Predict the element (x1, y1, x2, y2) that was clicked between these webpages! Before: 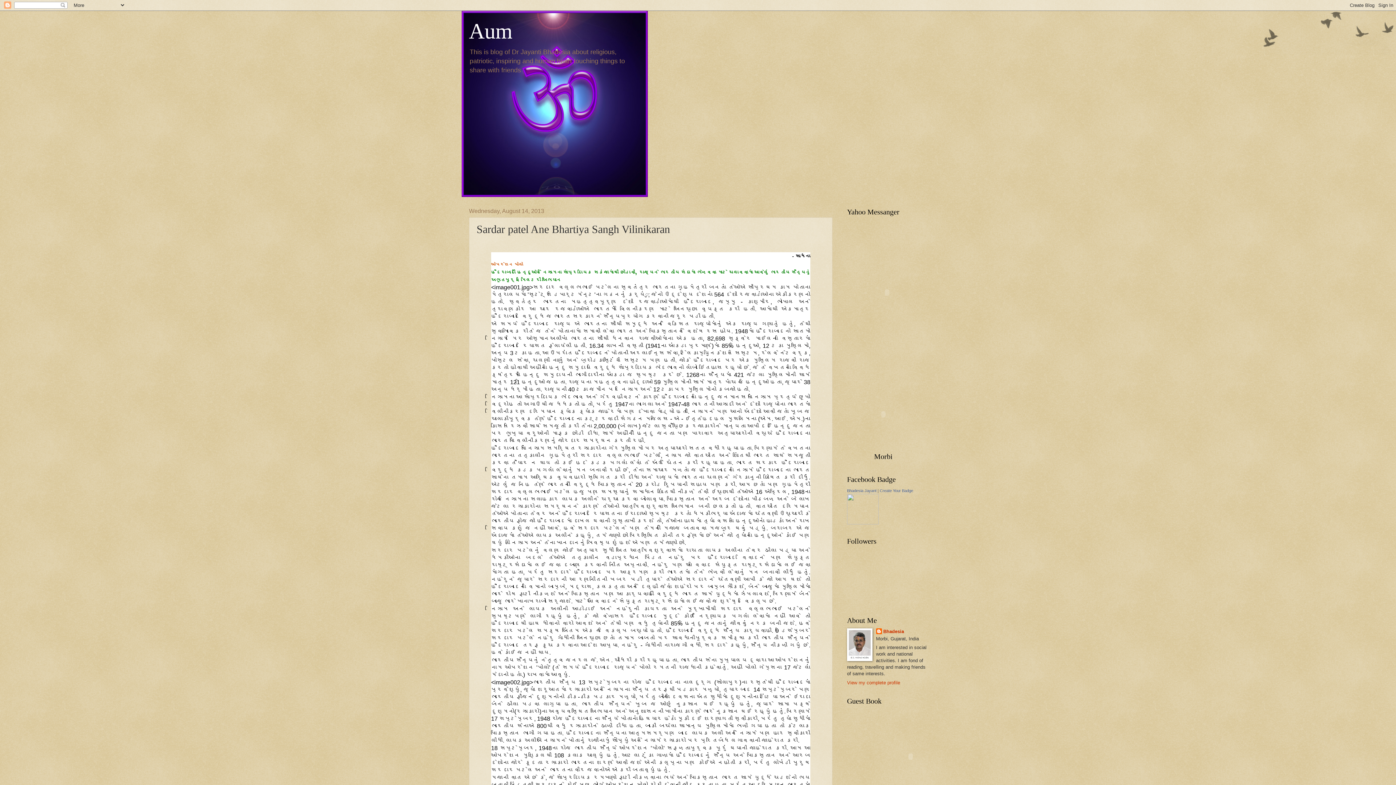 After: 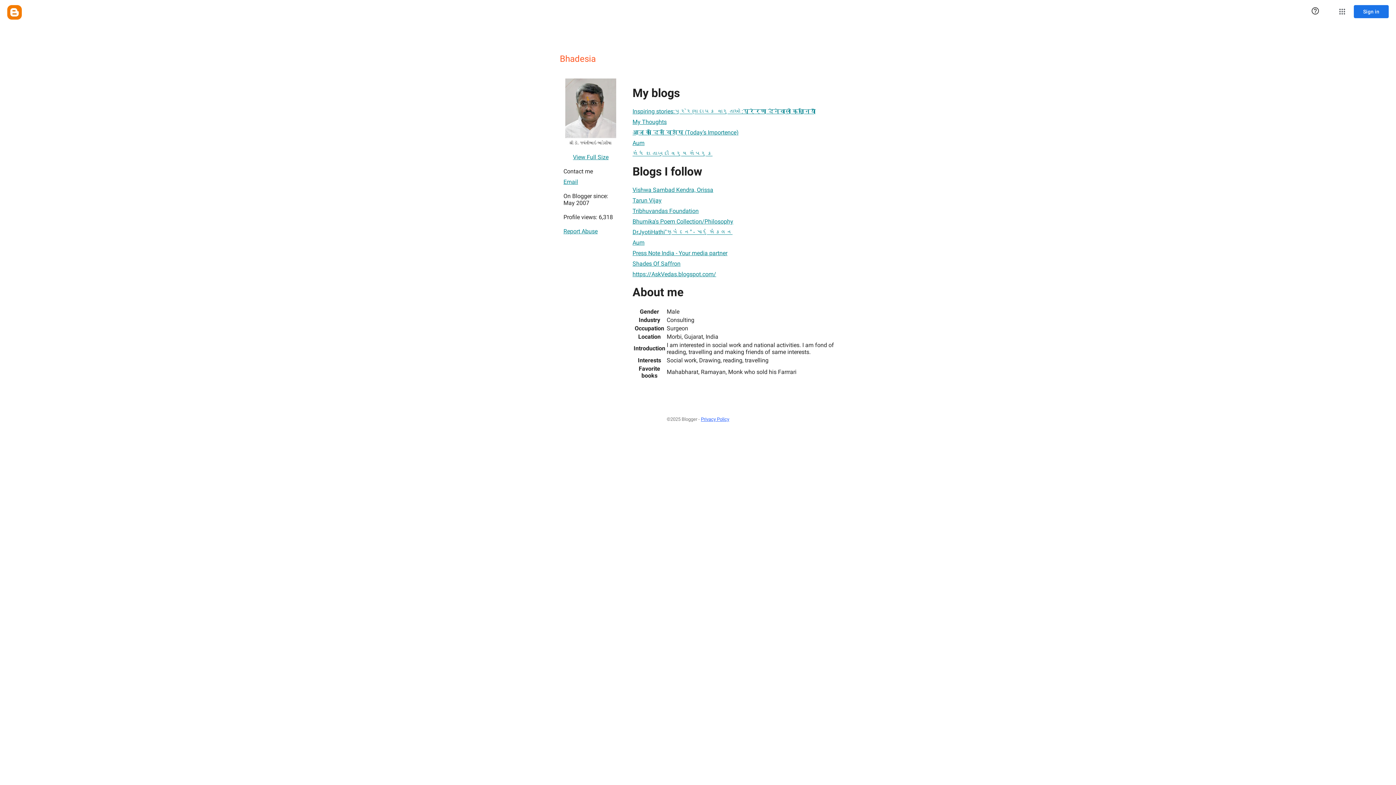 Action: label: Bhadesia bbox: (876, 628, 904, 636)